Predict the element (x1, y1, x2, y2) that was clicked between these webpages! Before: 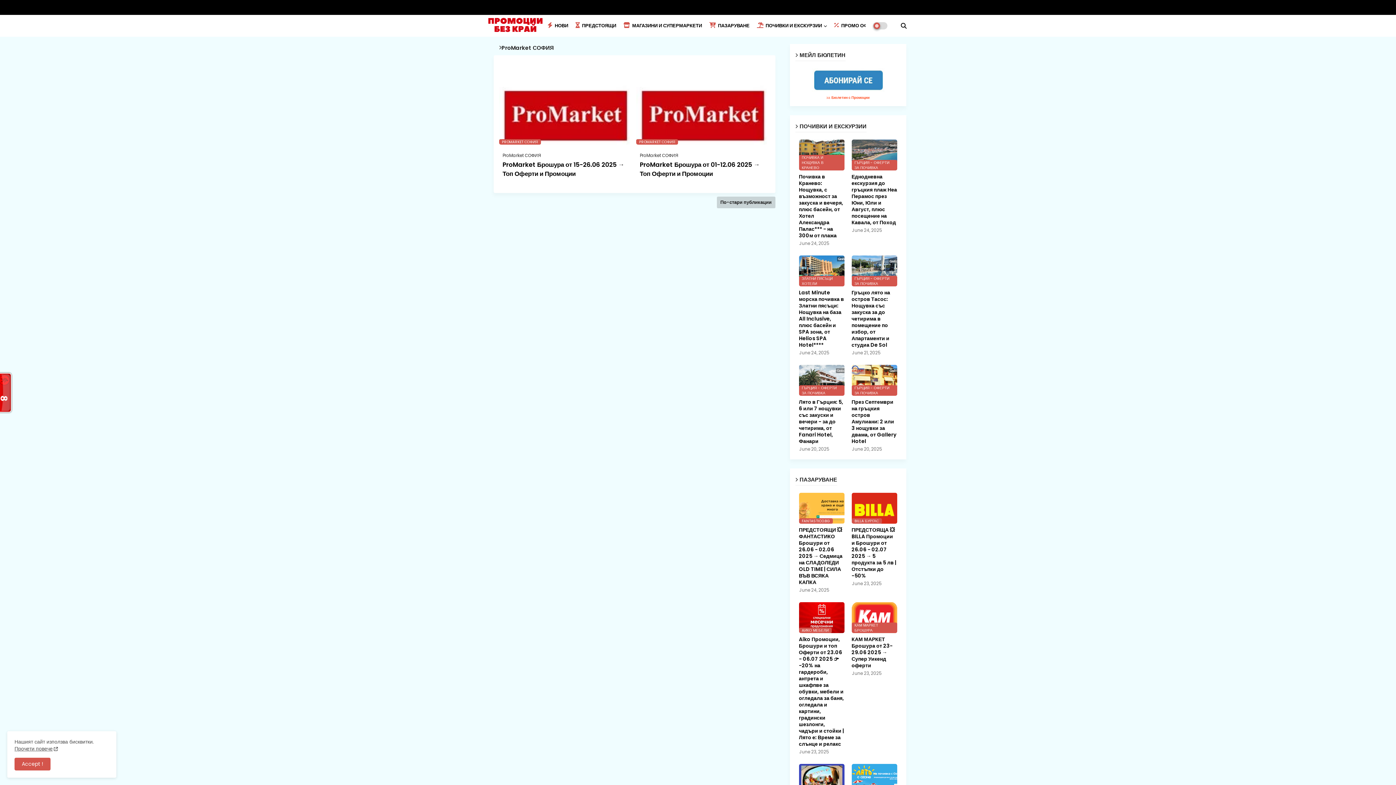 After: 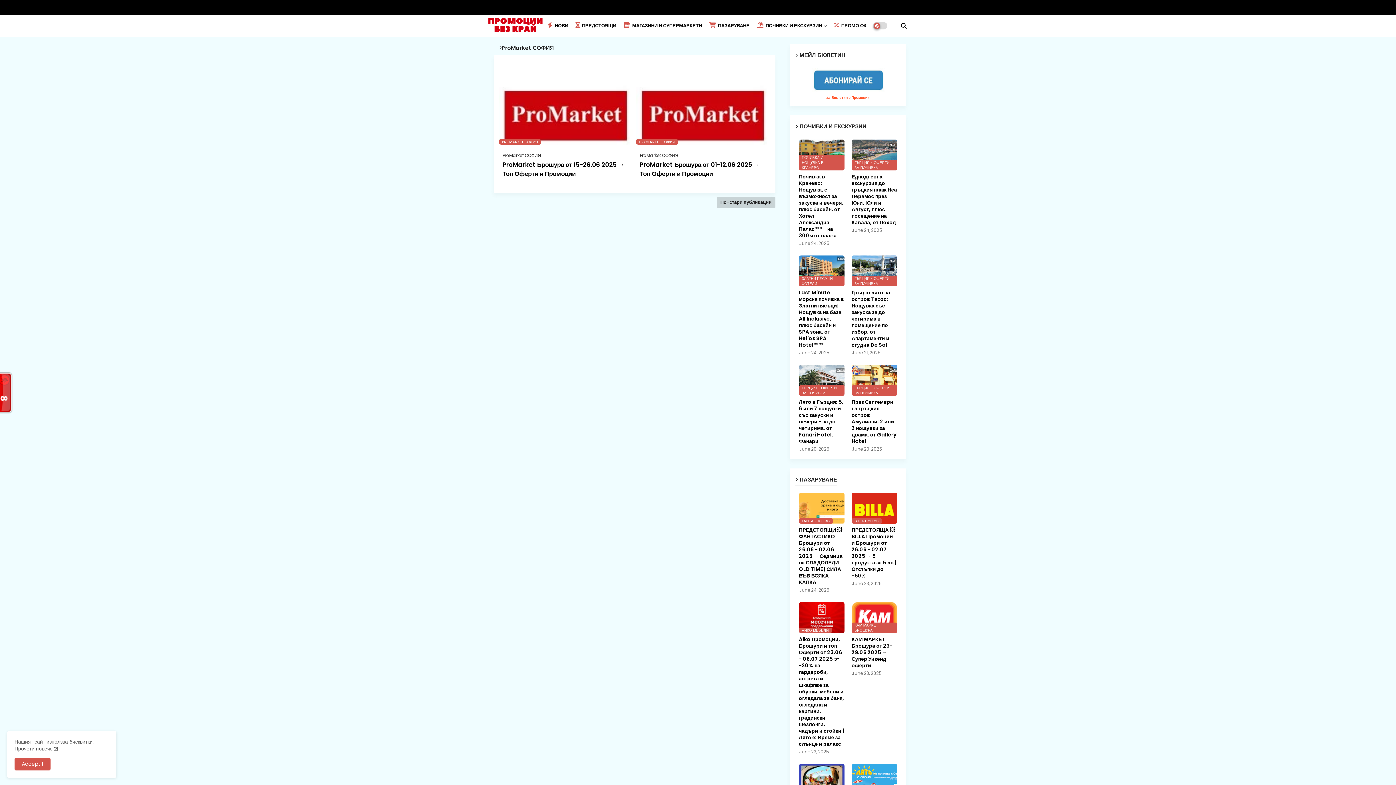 Action: bbox: (811, 86, 884, 93)